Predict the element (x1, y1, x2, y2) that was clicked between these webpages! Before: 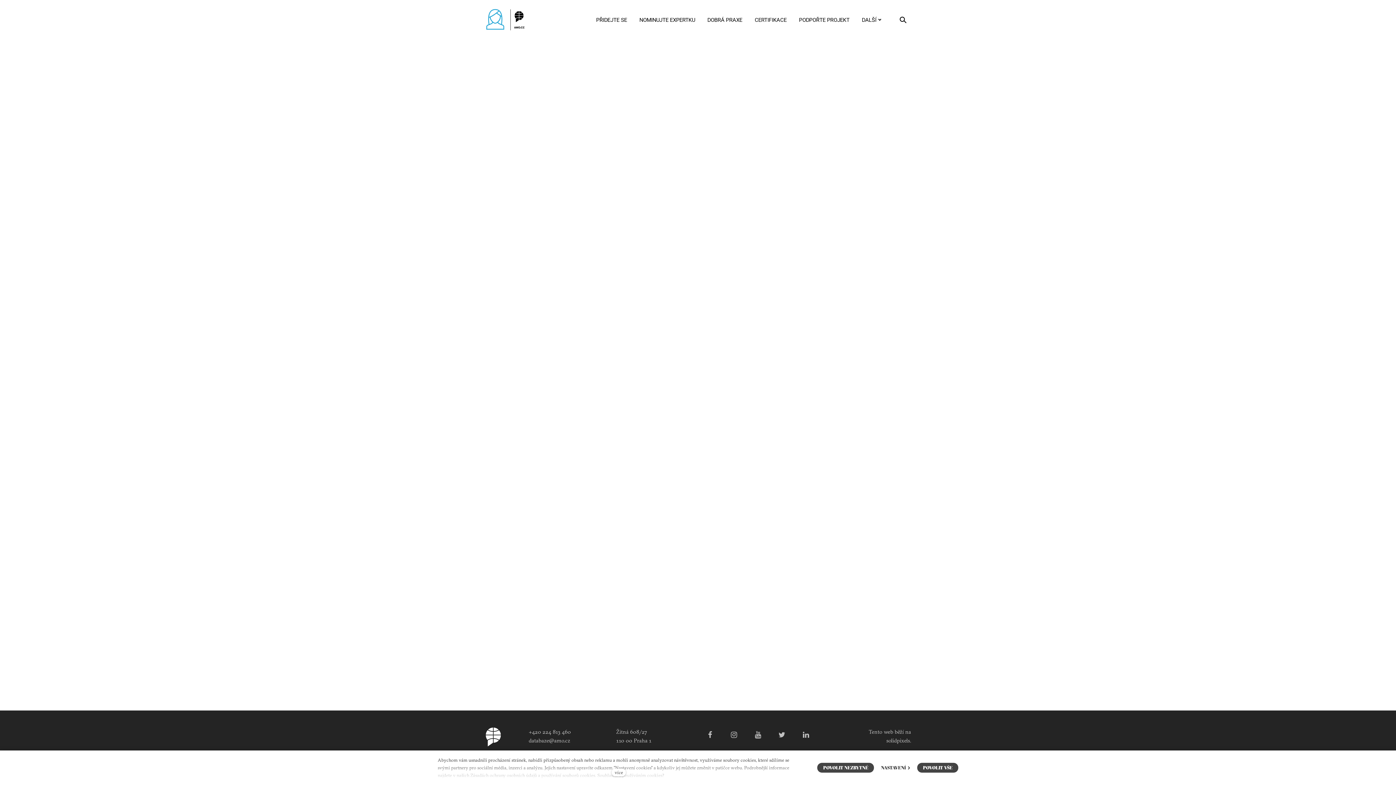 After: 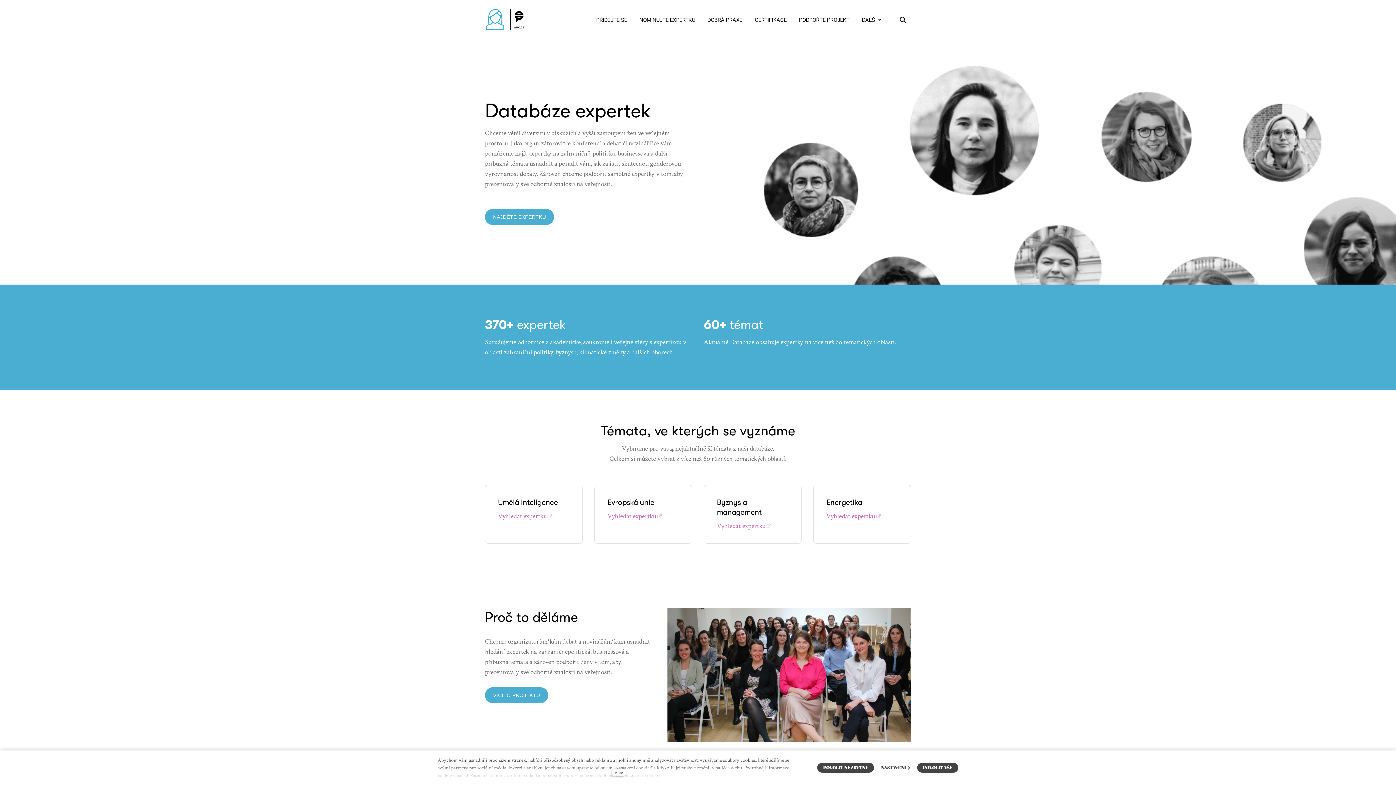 Action: bbox: (483, 8, 530, 31)